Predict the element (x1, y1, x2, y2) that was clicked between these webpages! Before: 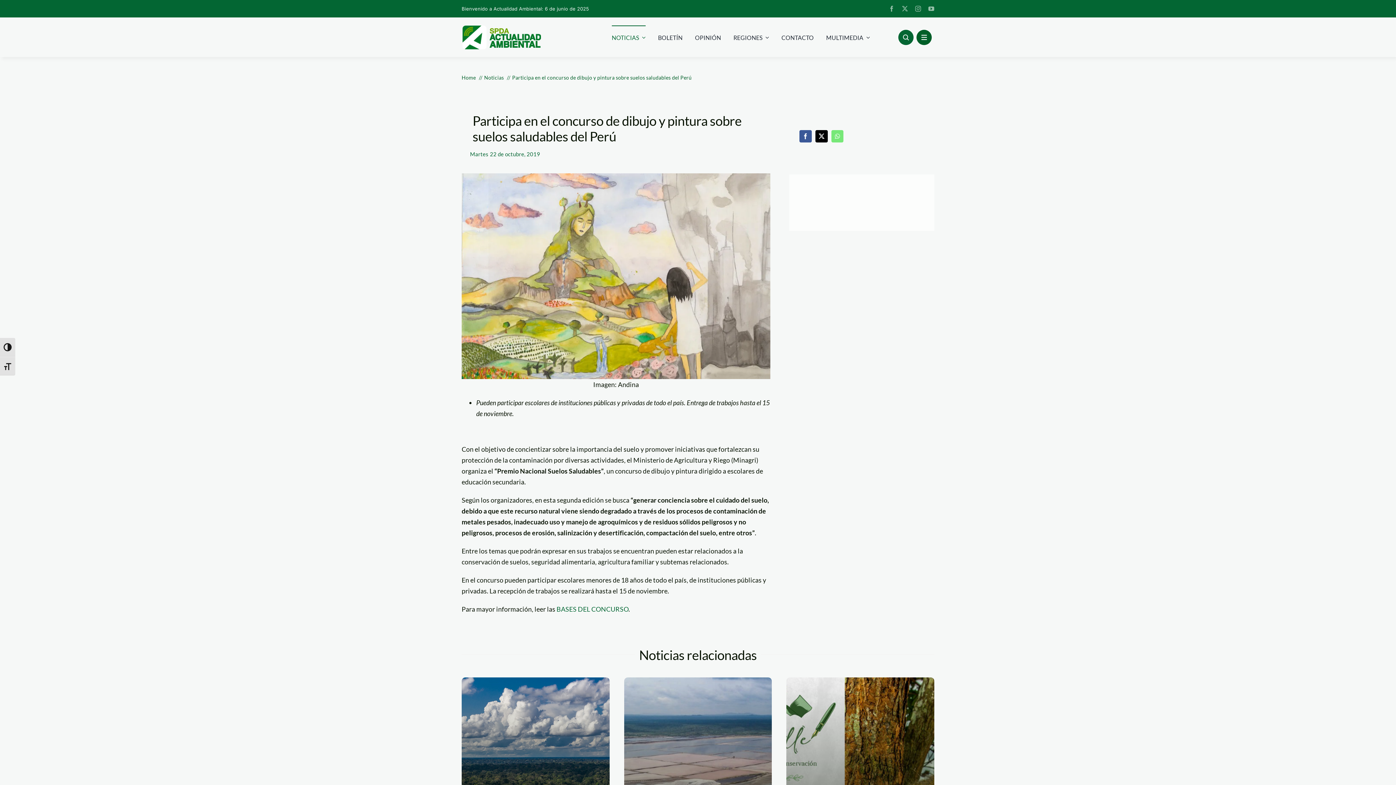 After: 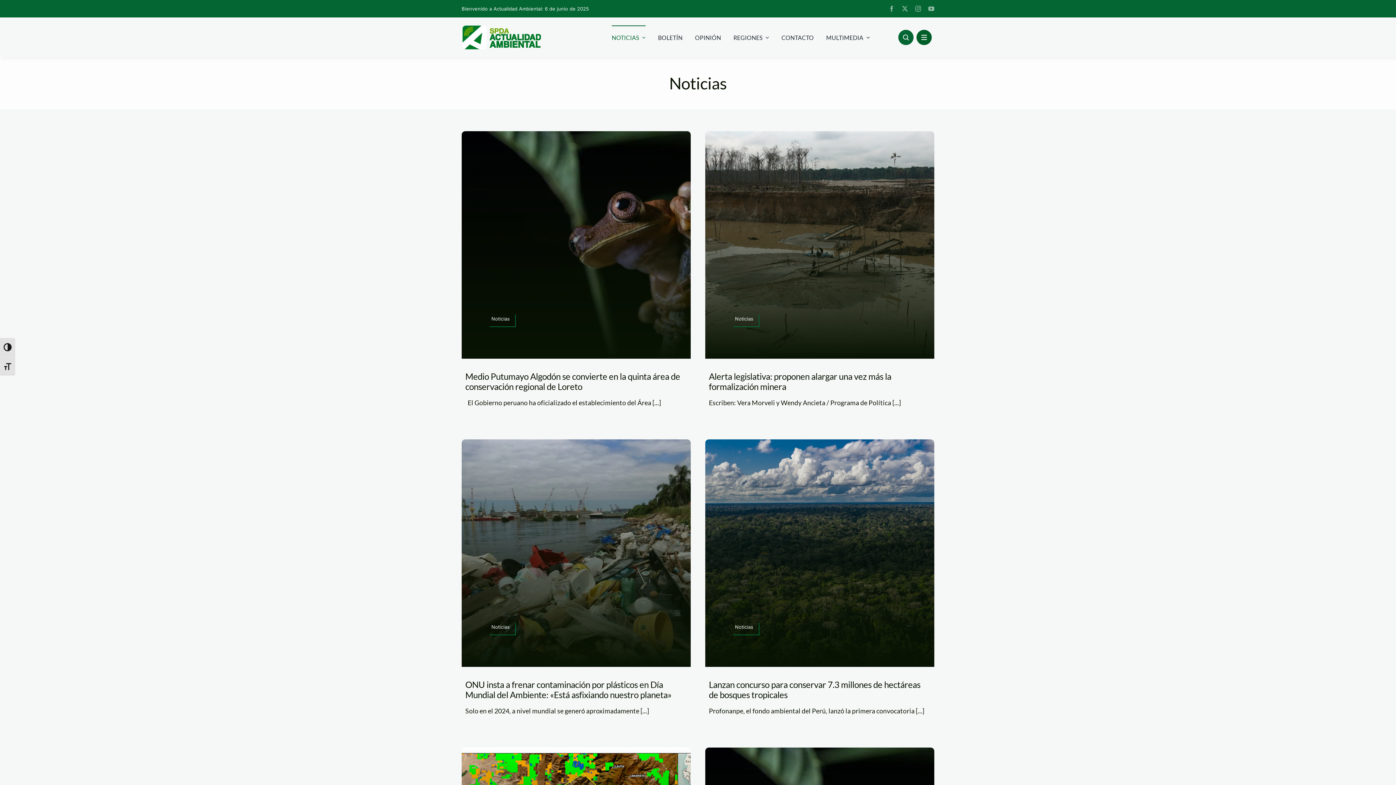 Action: bbox: (611, 25, 645, 48) label: NOTICIAS